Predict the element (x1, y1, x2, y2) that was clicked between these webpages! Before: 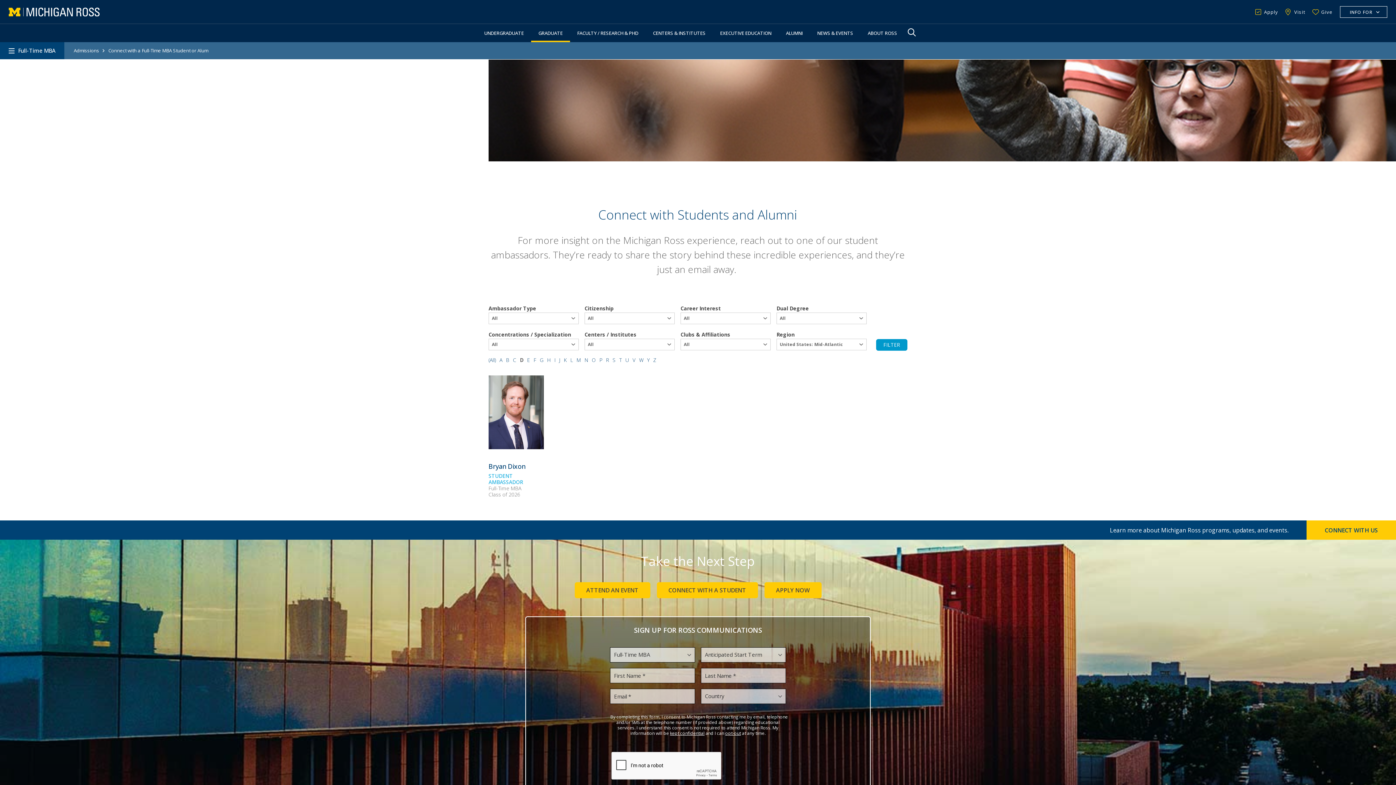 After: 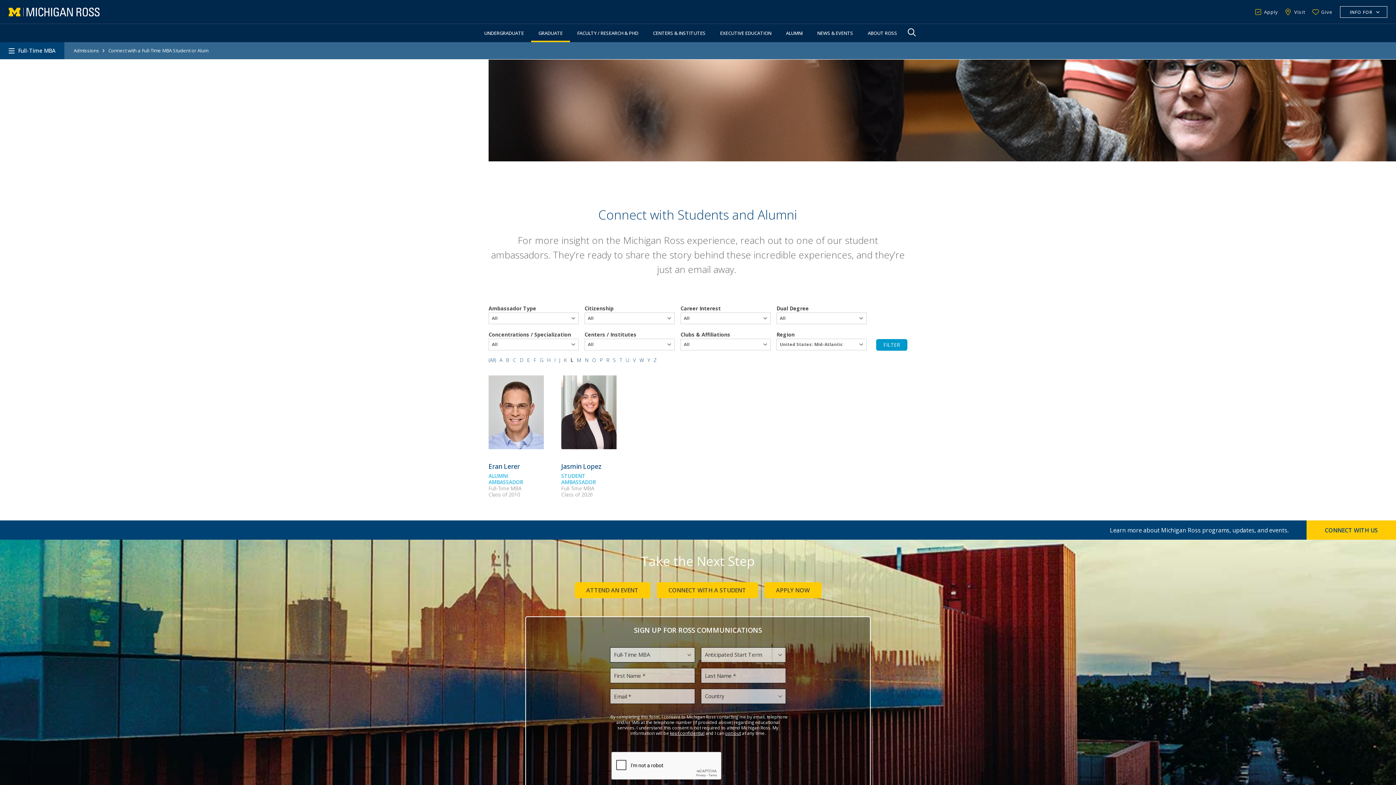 Action: label: L bbox: (570, 356, 573, 363)